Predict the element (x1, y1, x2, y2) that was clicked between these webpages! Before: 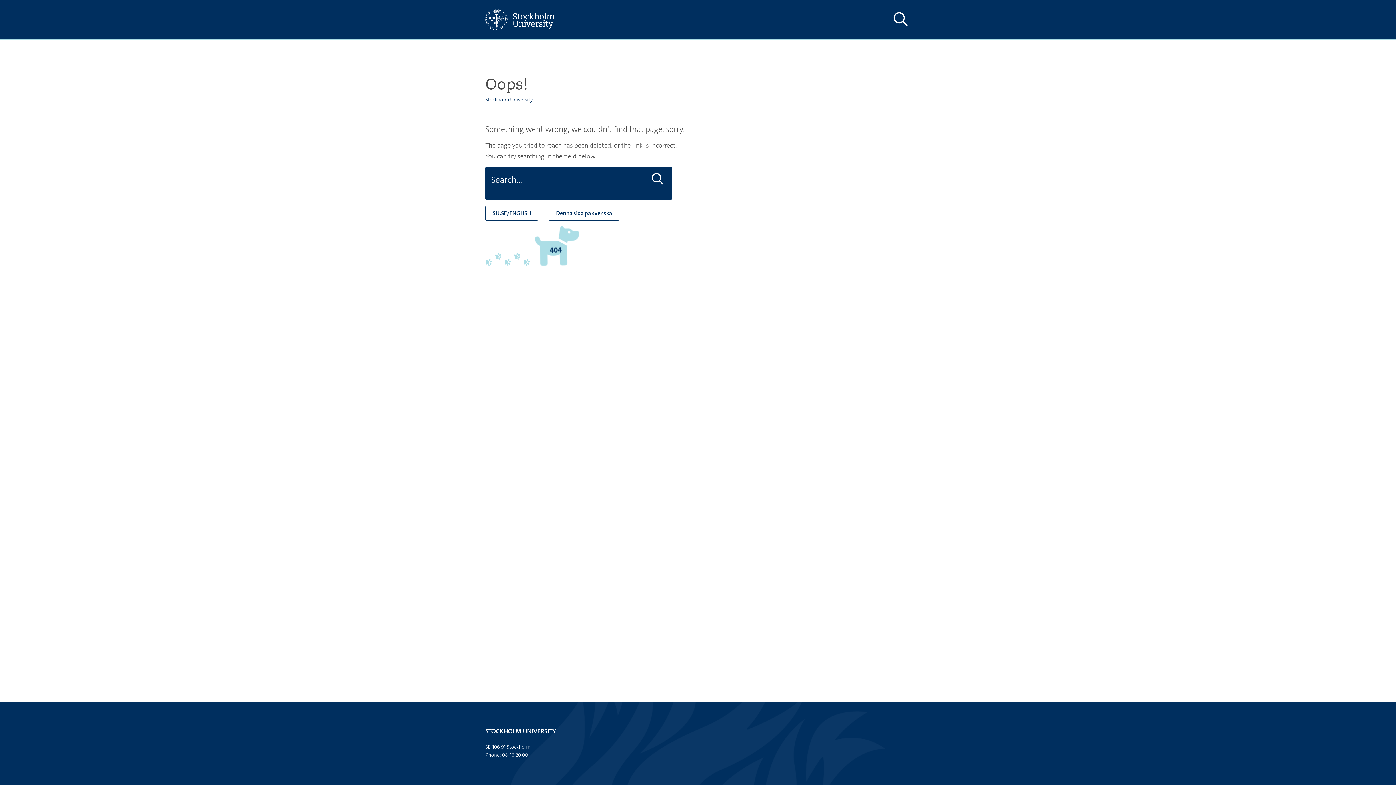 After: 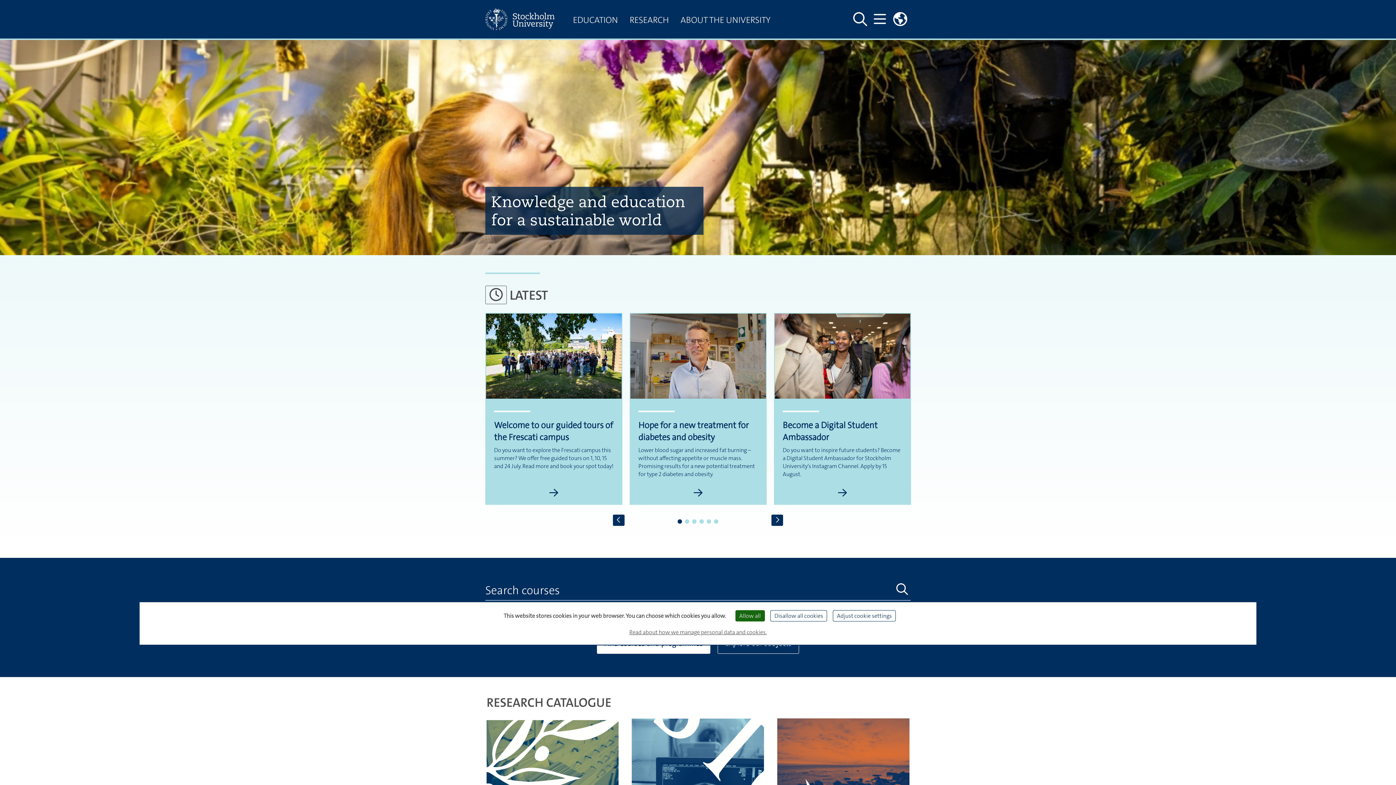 Action: bbox: (485, 0, 567, 38)